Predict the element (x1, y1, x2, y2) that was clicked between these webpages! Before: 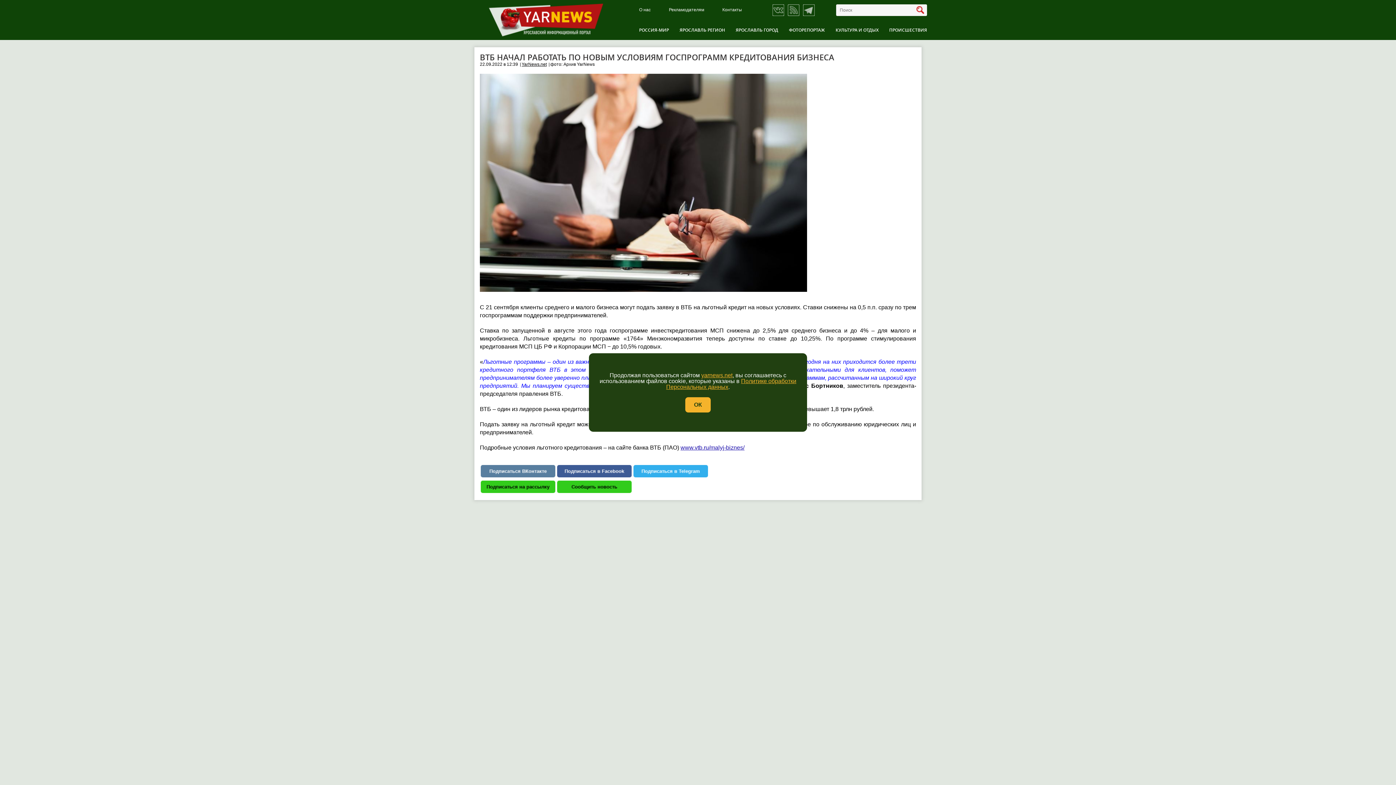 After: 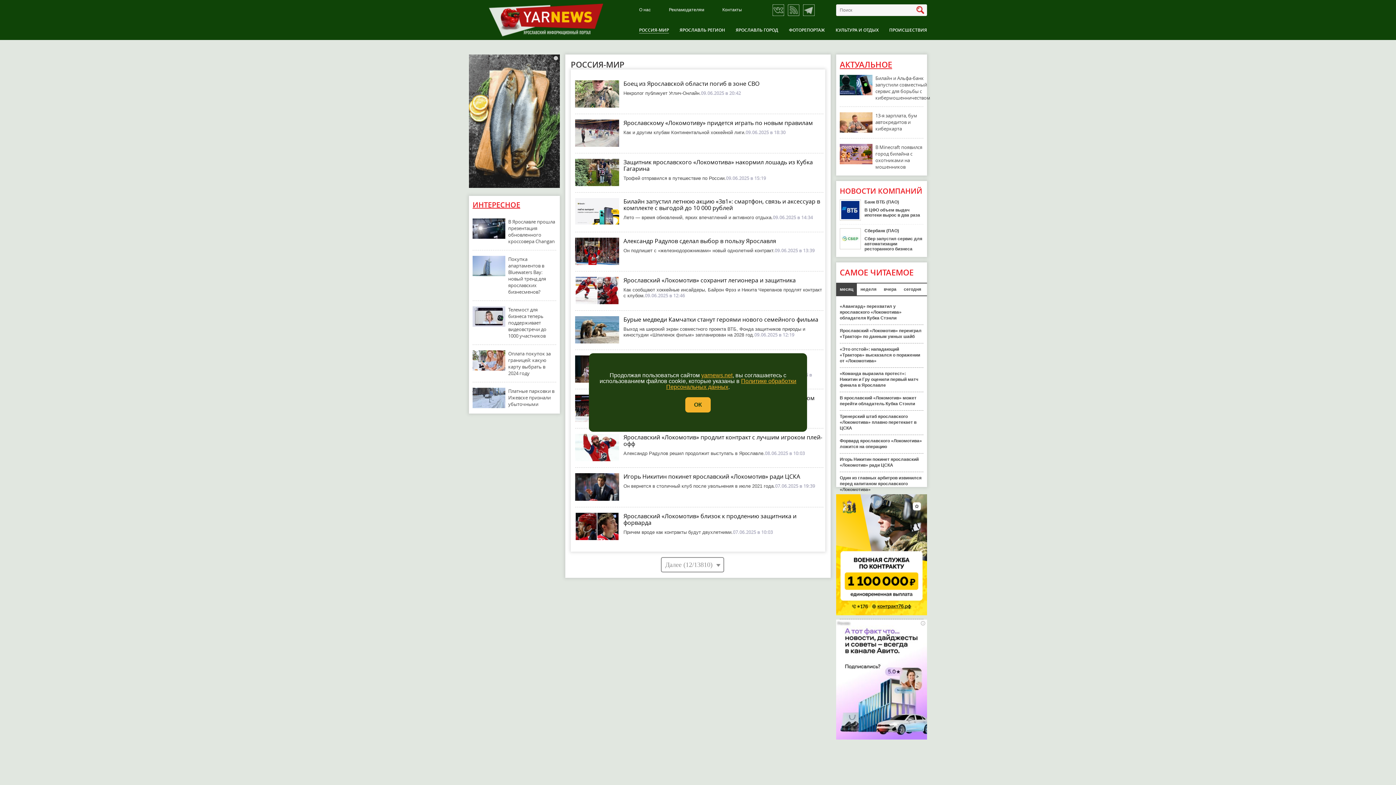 Action: bbox: (639, 26, 669, 33) label: РОССИЯ-МИР